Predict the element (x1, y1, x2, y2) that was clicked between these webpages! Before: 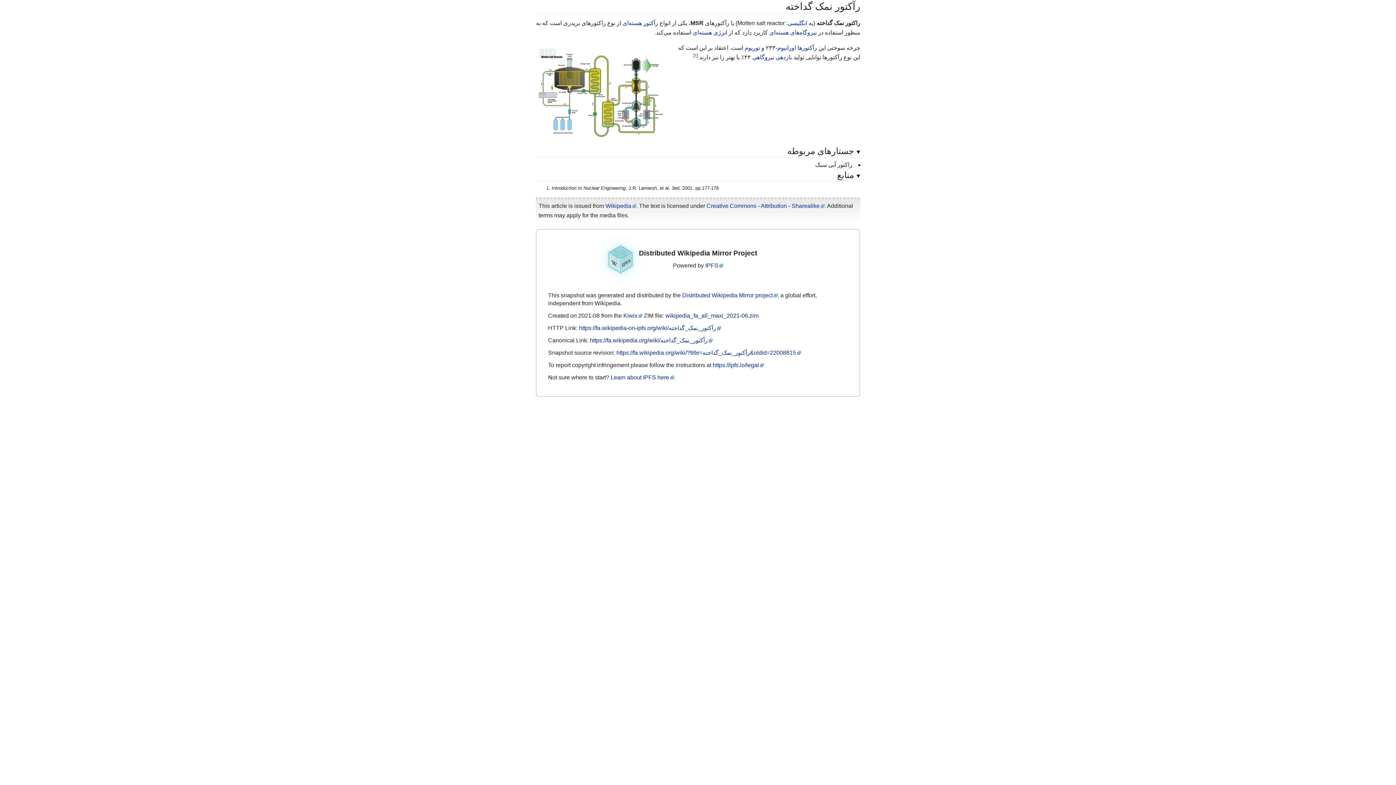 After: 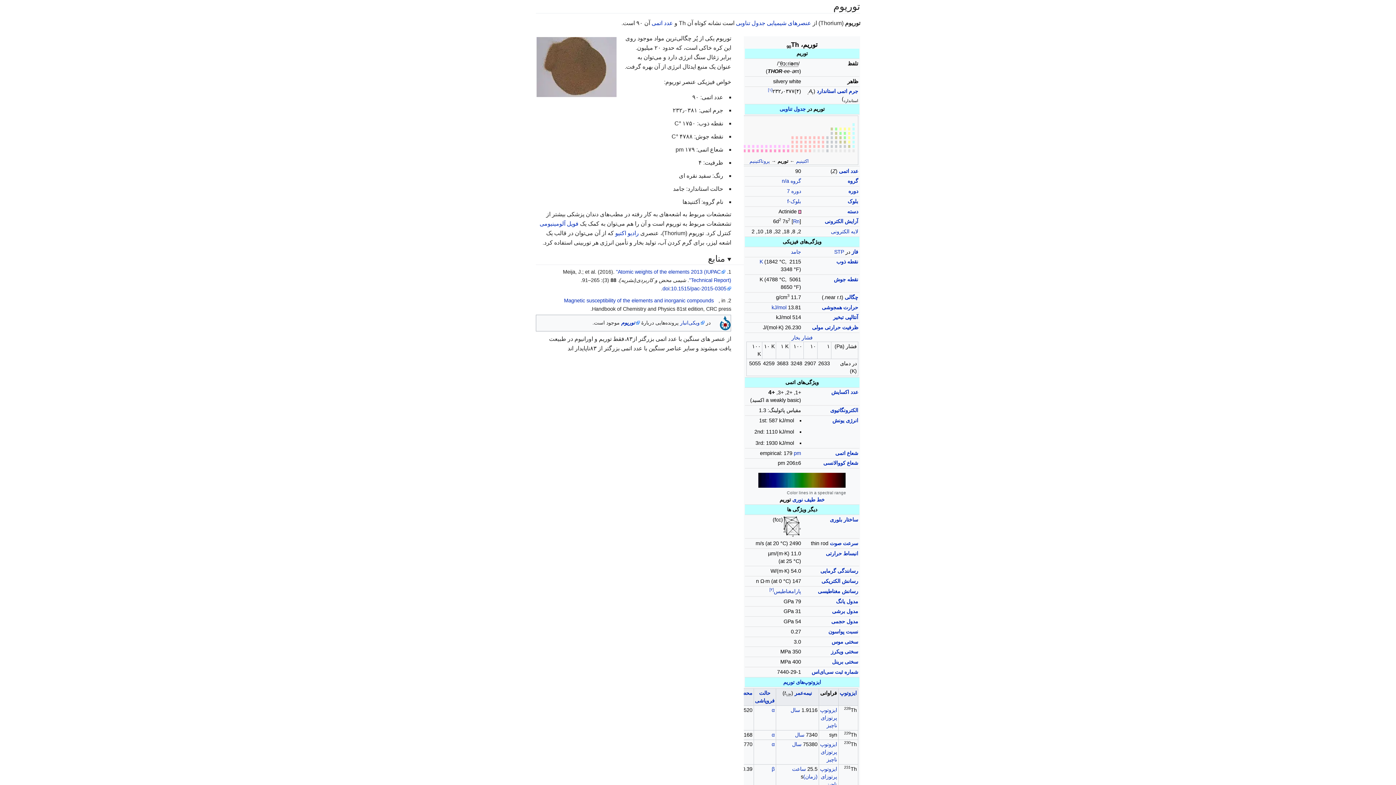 Action: bbox: (744, 44, 760, 50) label: توریوم